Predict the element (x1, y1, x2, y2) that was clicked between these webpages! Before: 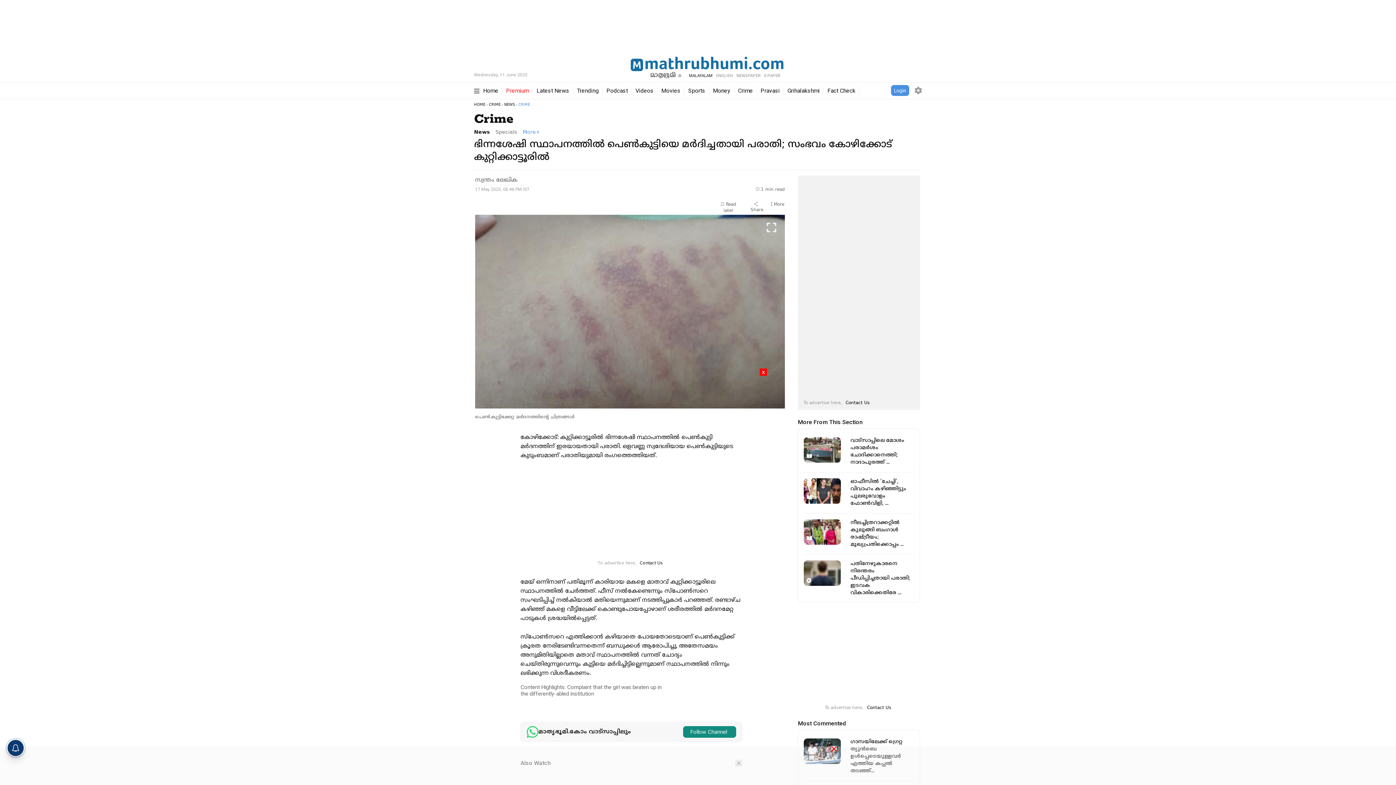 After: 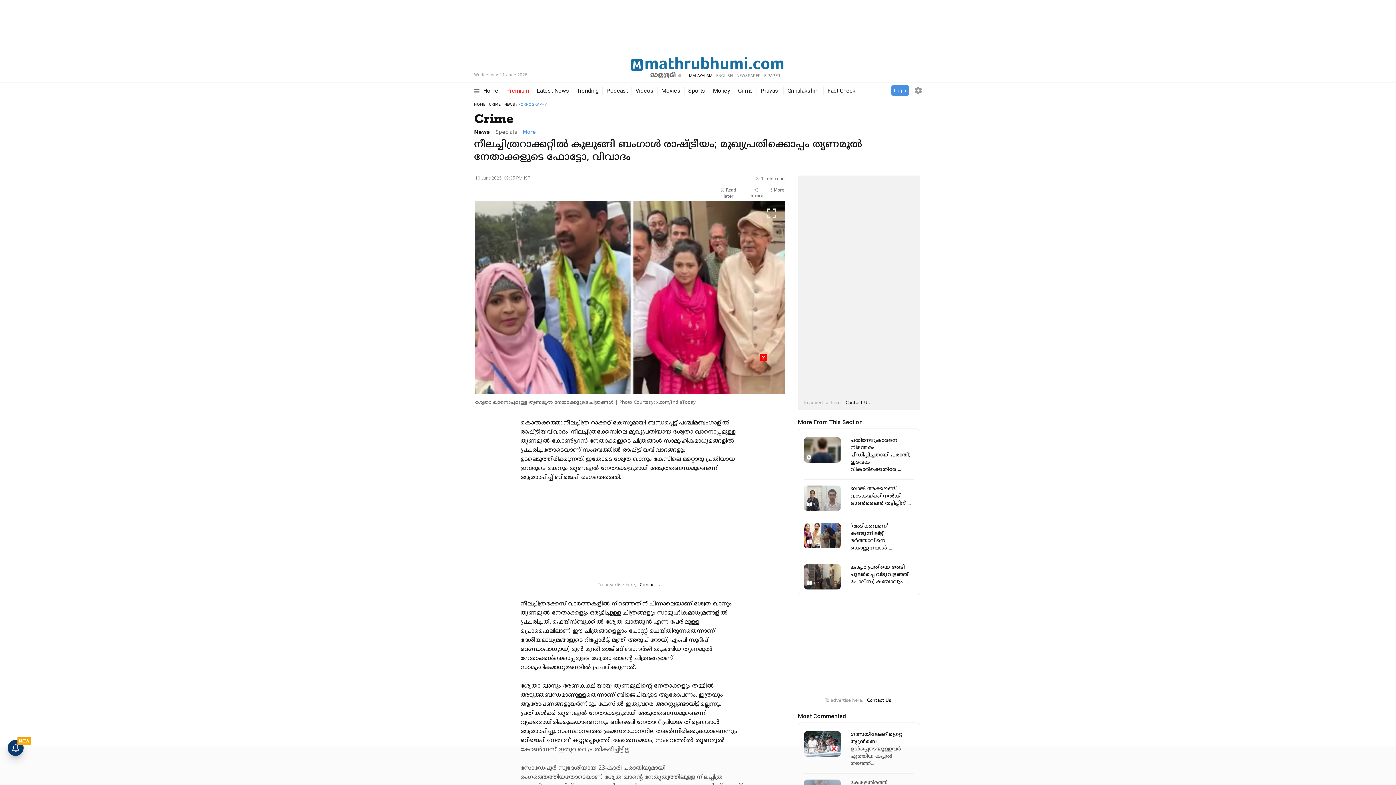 Action: label: നീലച്ചിത്രറാക്കറ്റിൽ കുലുങ്ങി ബംഗാൾ രാഷ്ട്രീയം; മുഖ്യപ്രതിക്കൊപ്പം ... bbox: (850, 519, 914, 548)